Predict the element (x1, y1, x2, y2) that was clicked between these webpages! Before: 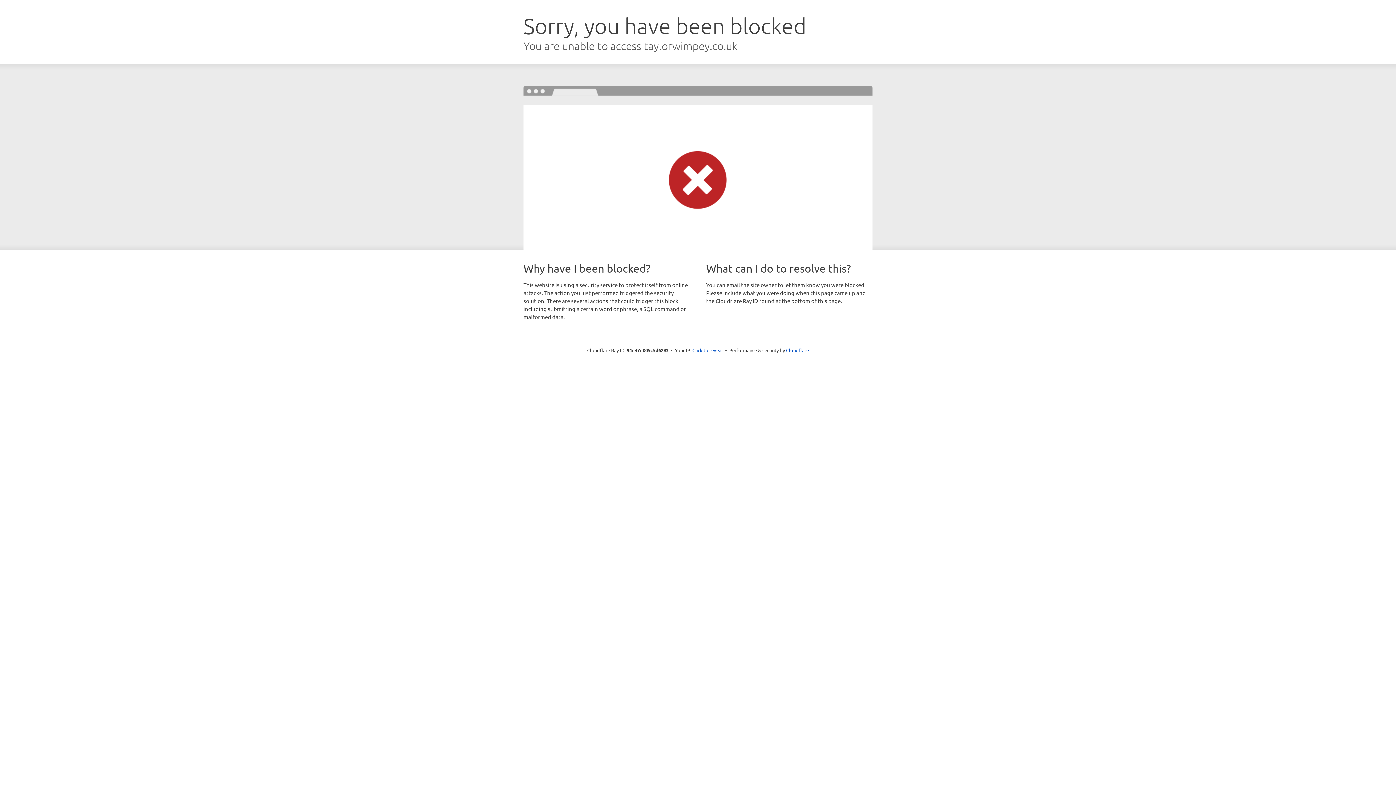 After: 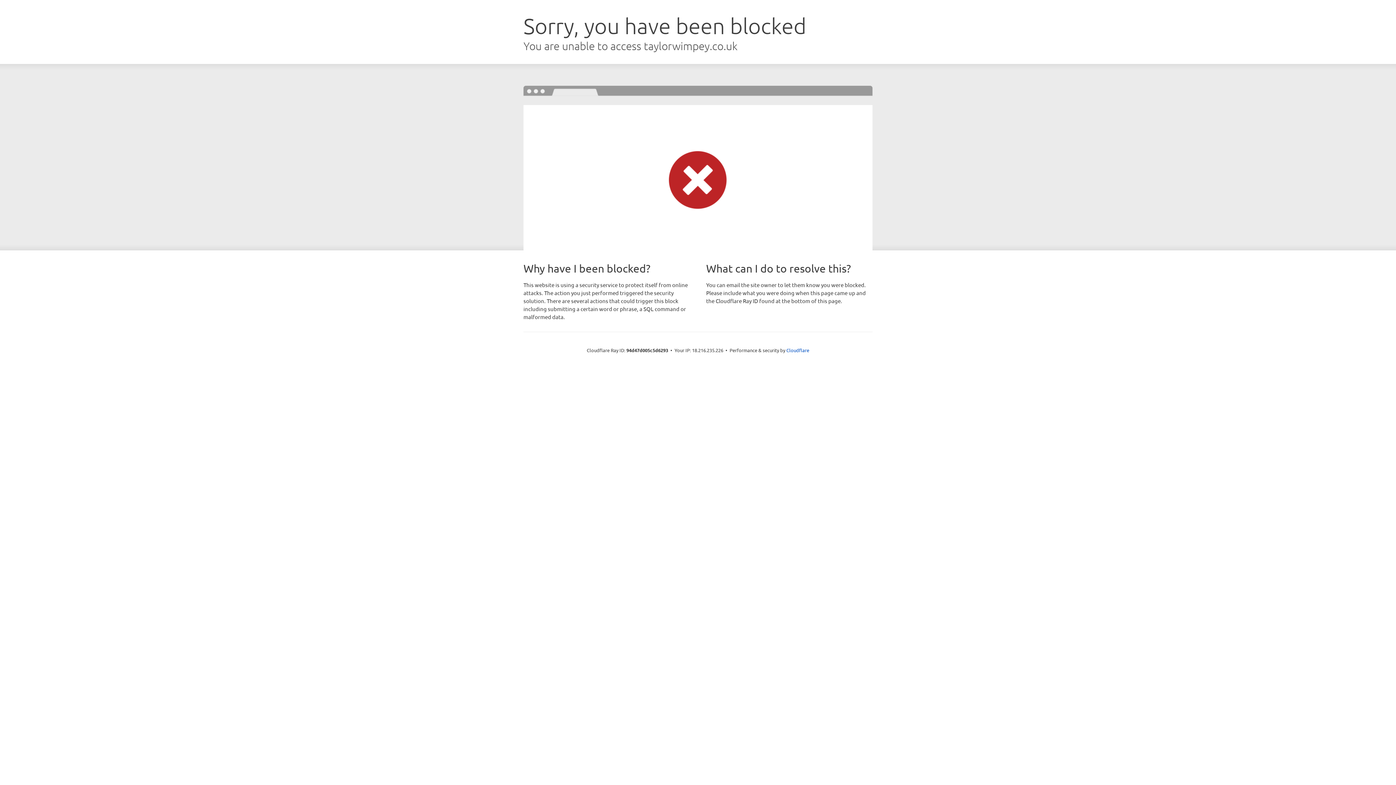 Action: bbox: (692, 346, 723, 353) label: Click to reveal